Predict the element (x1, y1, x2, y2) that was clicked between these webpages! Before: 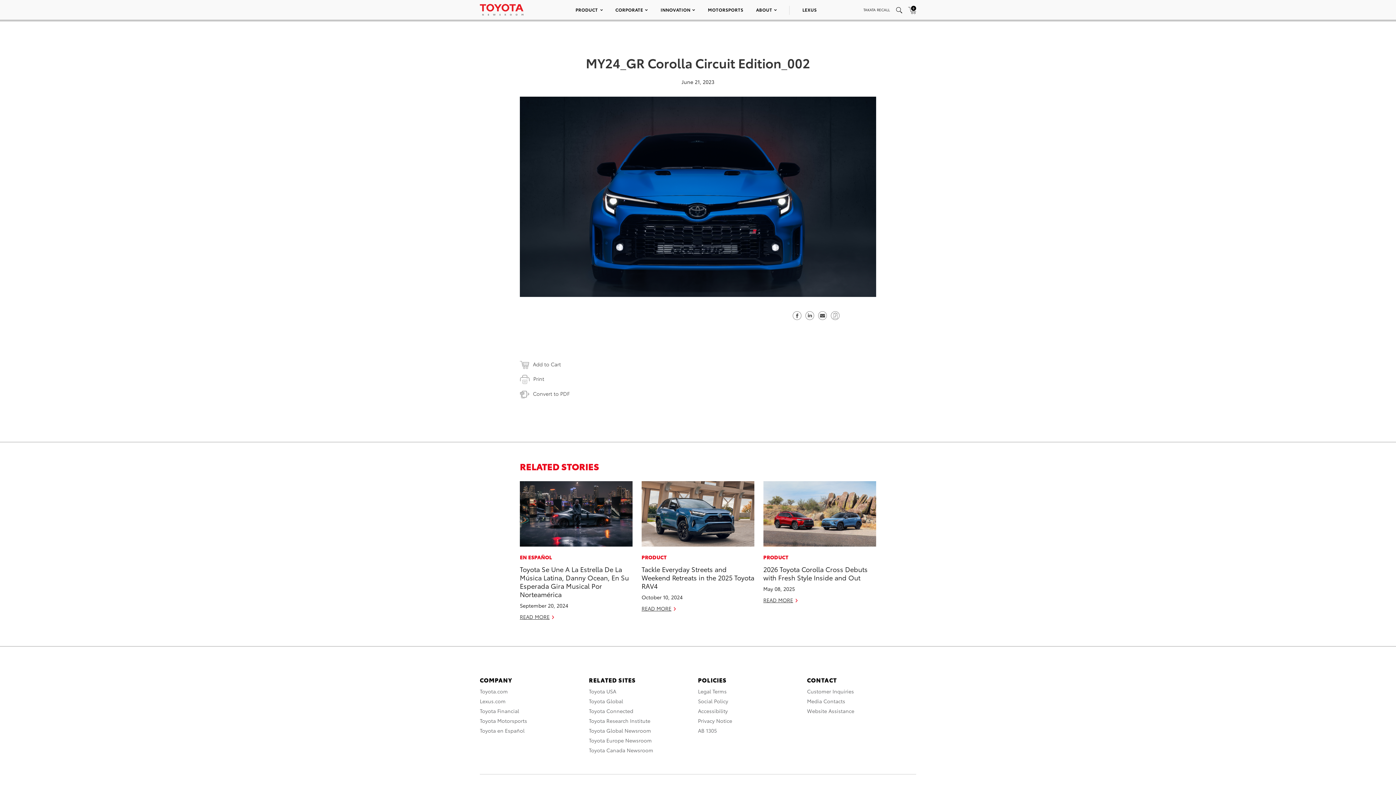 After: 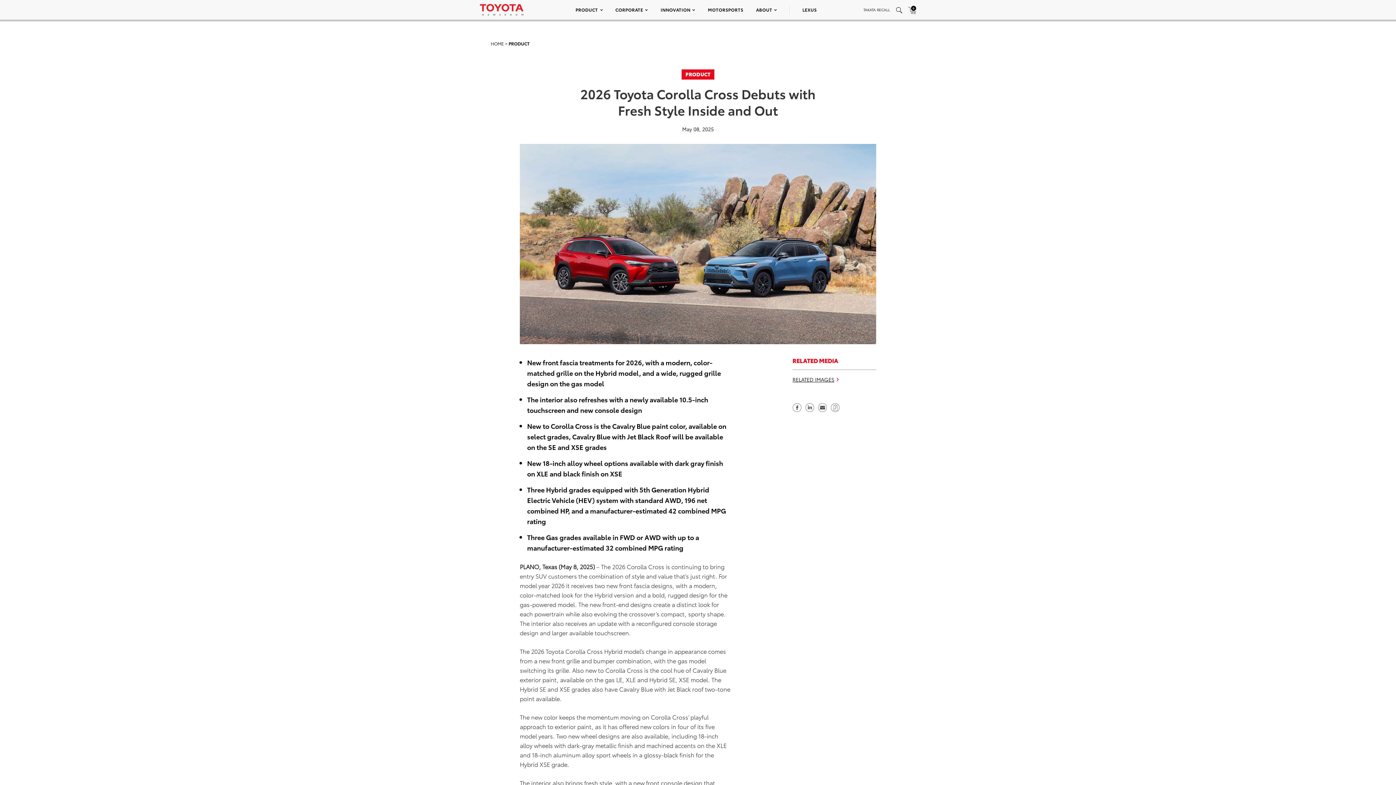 Action: bbox: (763, 564, 867, 582) label: 2026 Toyota Corolla Cross Debuts with Fresh Style Inside and Out